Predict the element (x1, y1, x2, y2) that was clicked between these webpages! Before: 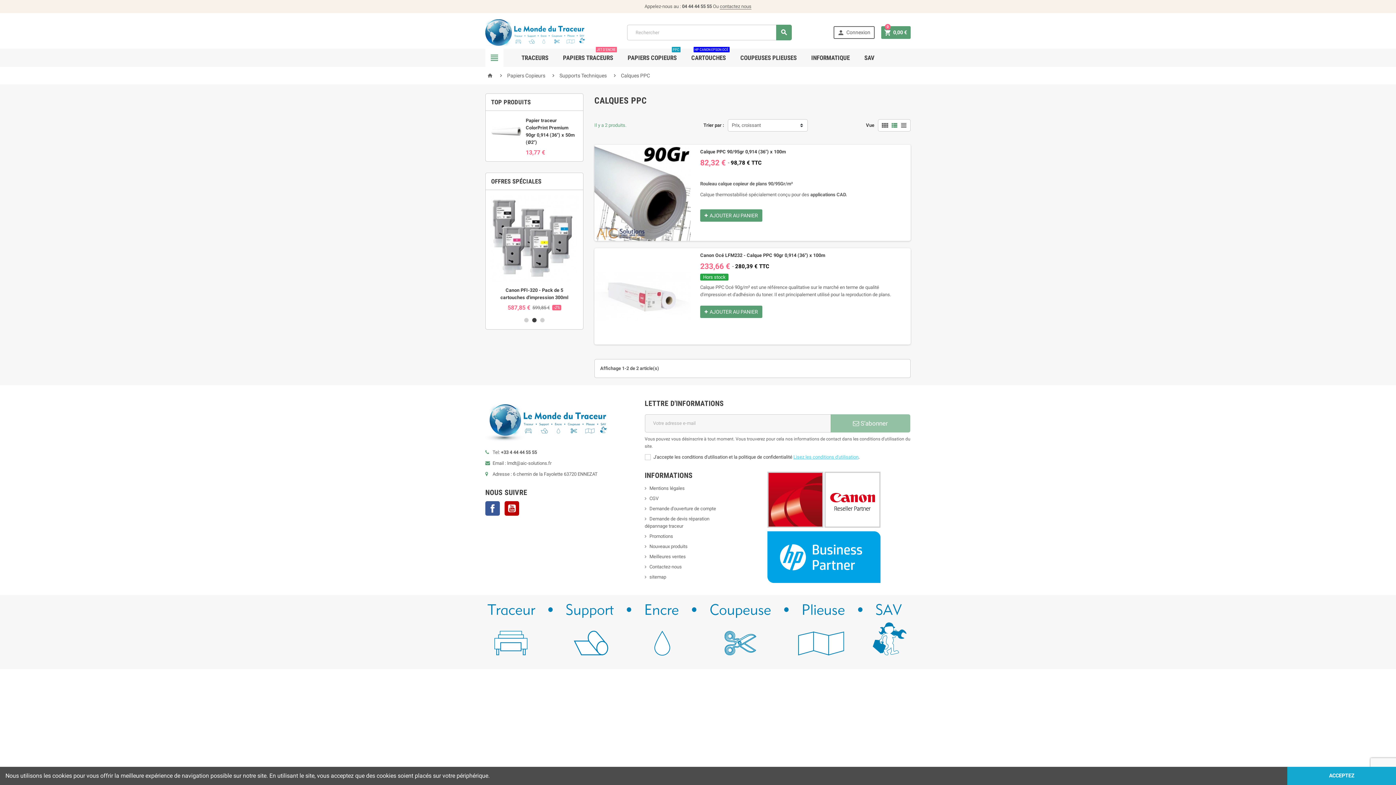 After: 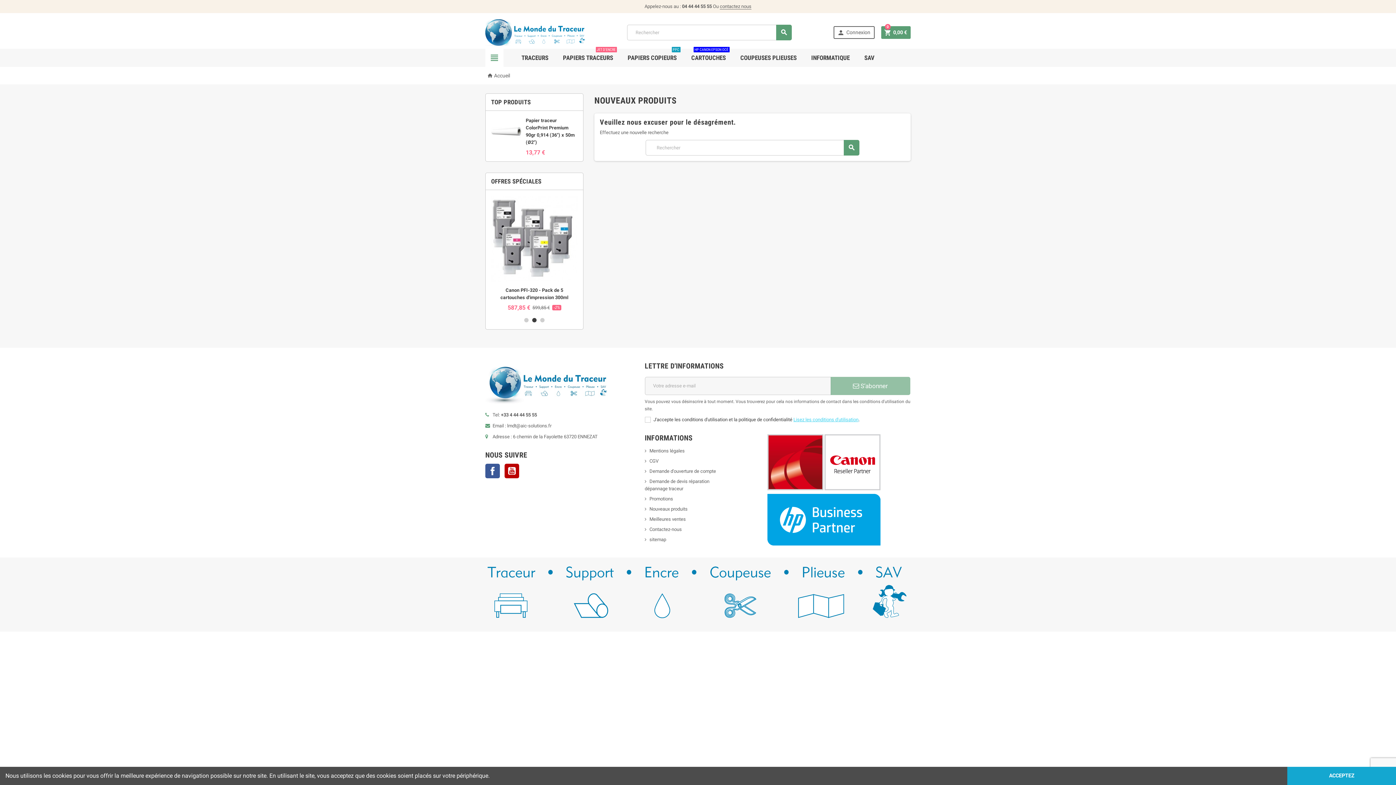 Action: label: Nouveaux produits bbox: (644, 543, 687, 549)